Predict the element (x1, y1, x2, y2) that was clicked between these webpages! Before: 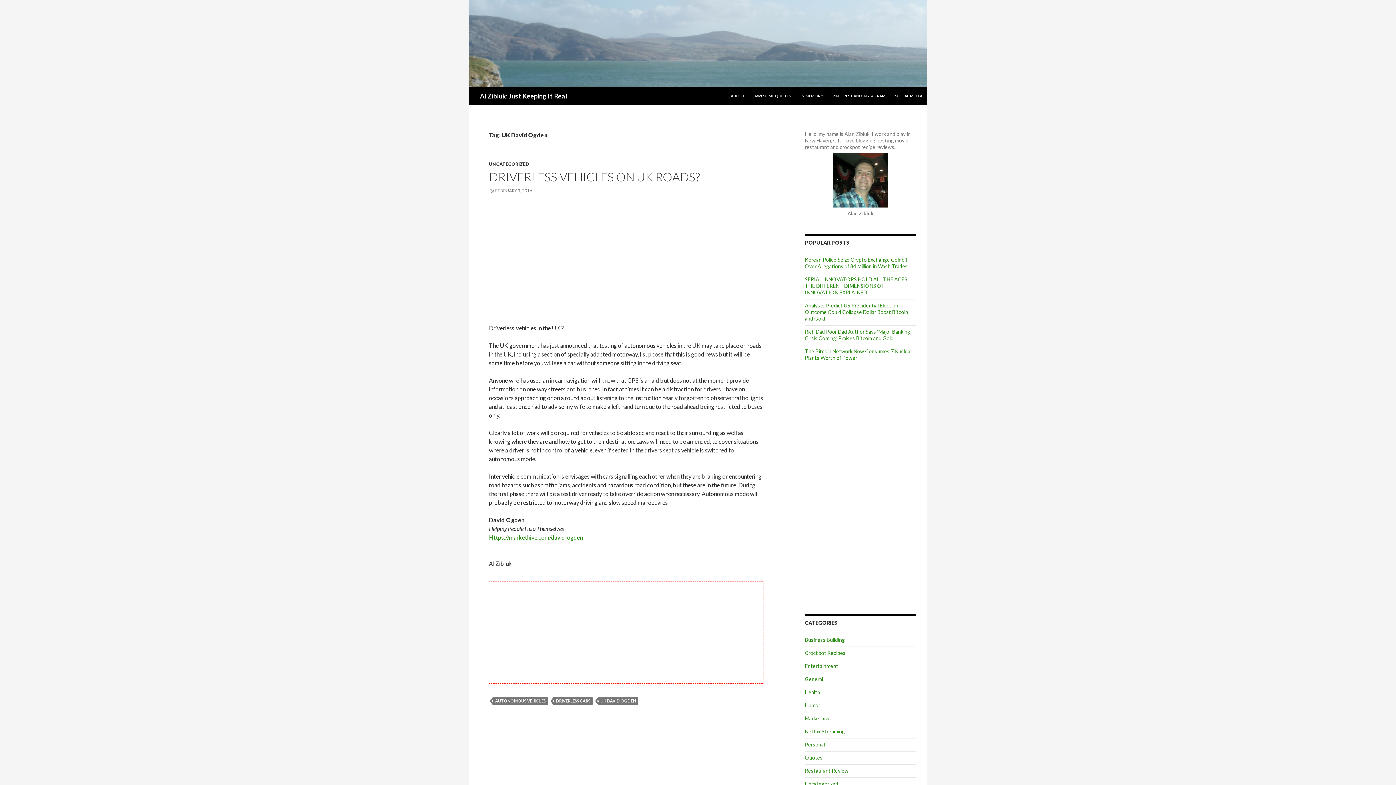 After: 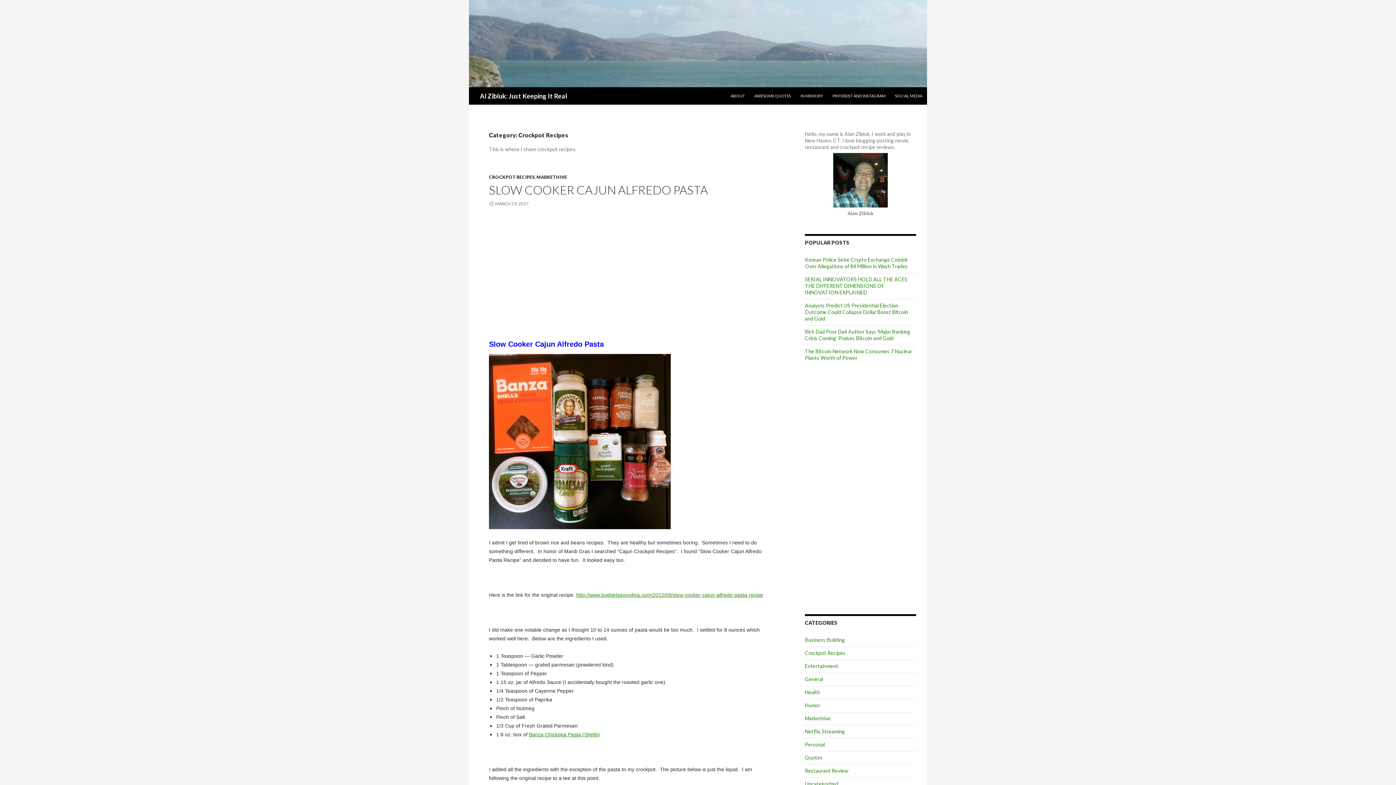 Action: label: Crockpot Recipes bbox: (805, 650, 845, 656)